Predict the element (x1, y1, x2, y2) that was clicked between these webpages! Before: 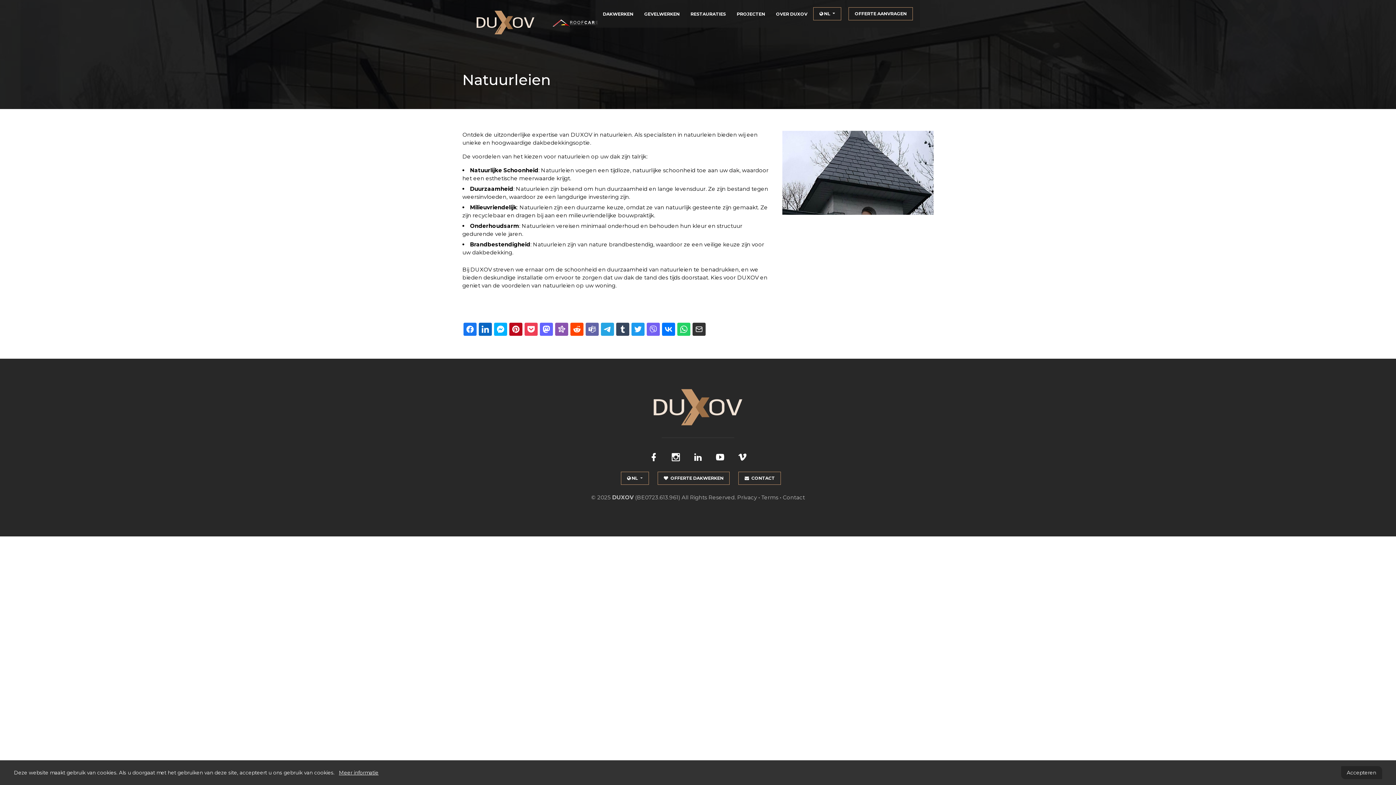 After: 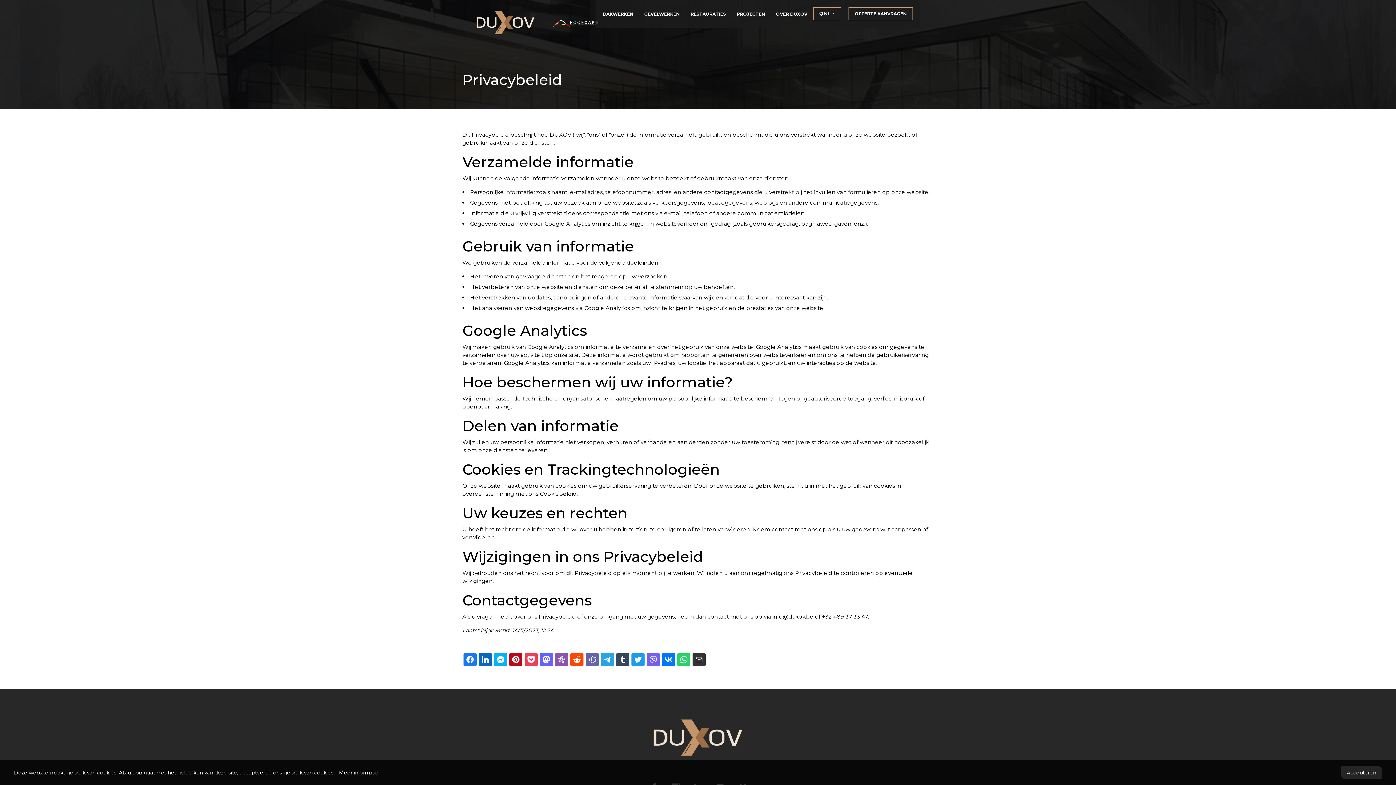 Action: label: Privacy bbox: (737, 494, 757, 501)